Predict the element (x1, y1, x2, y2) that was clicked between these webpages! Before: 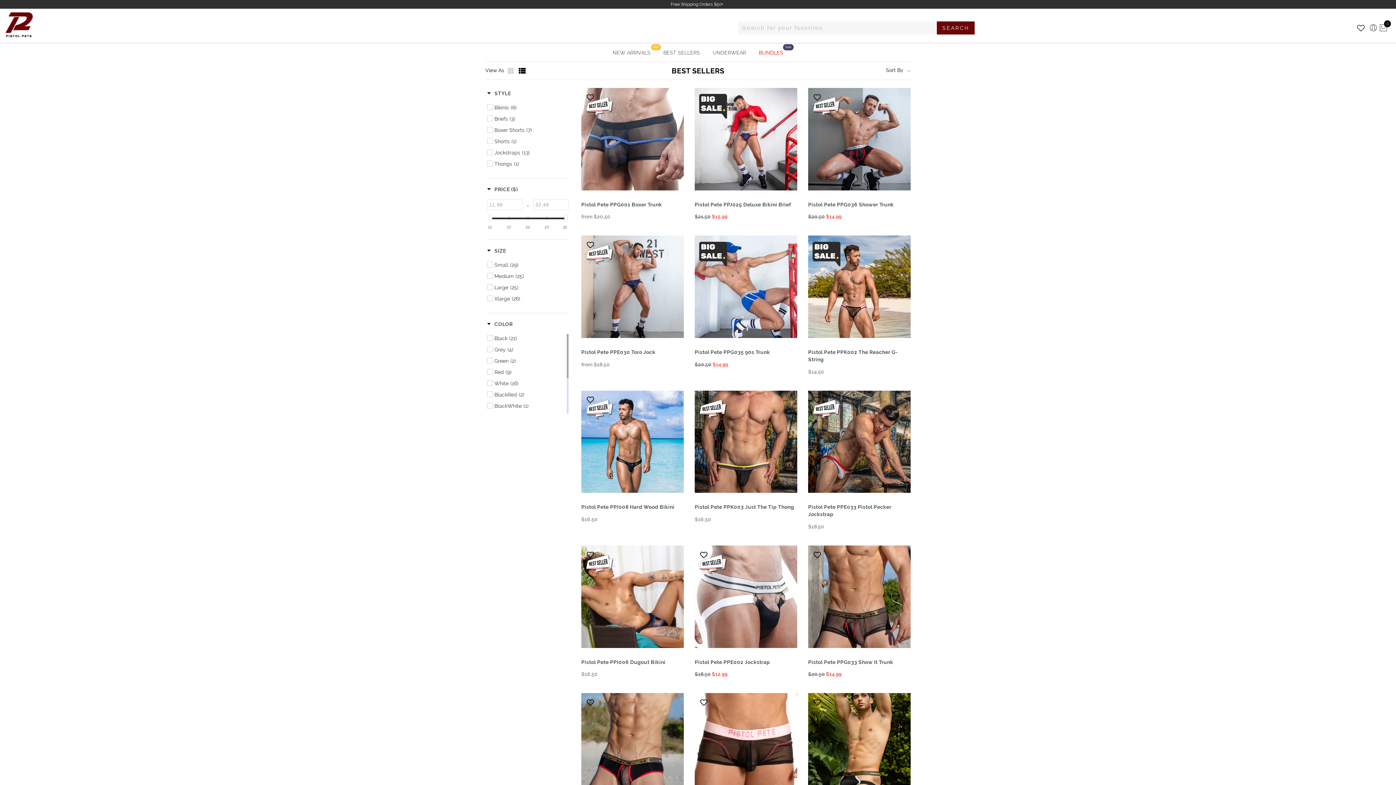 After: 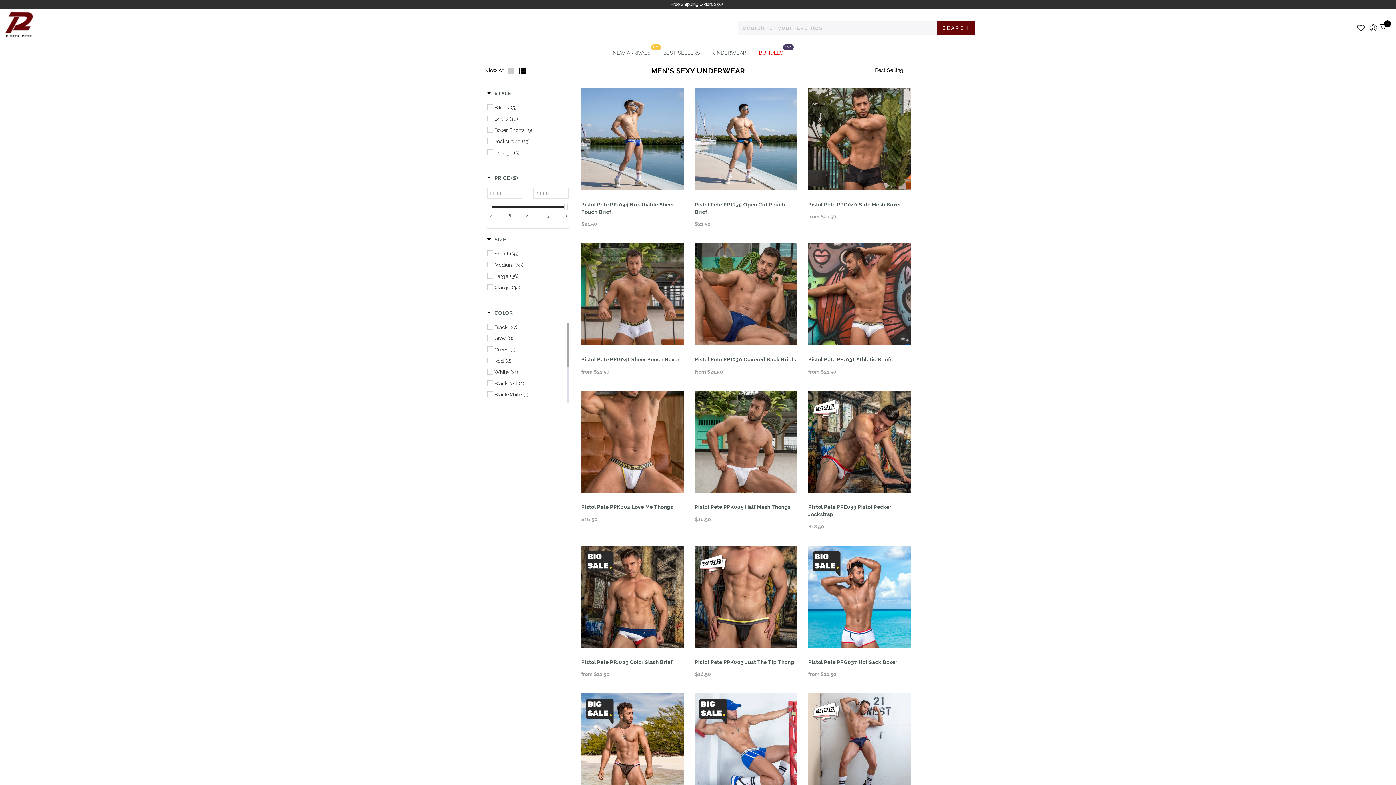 Action: bbox: (712, 49, 746, 55) label: UNDERWEAR